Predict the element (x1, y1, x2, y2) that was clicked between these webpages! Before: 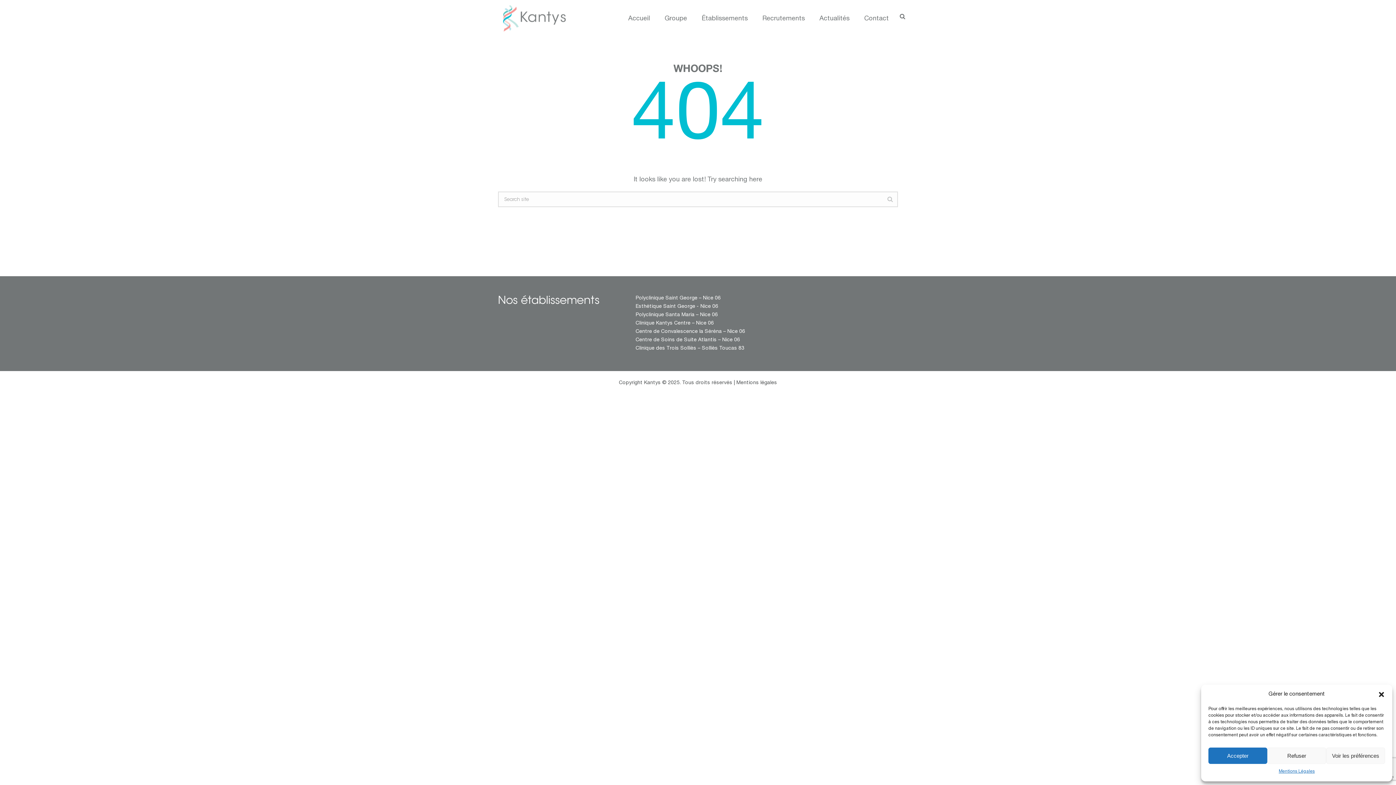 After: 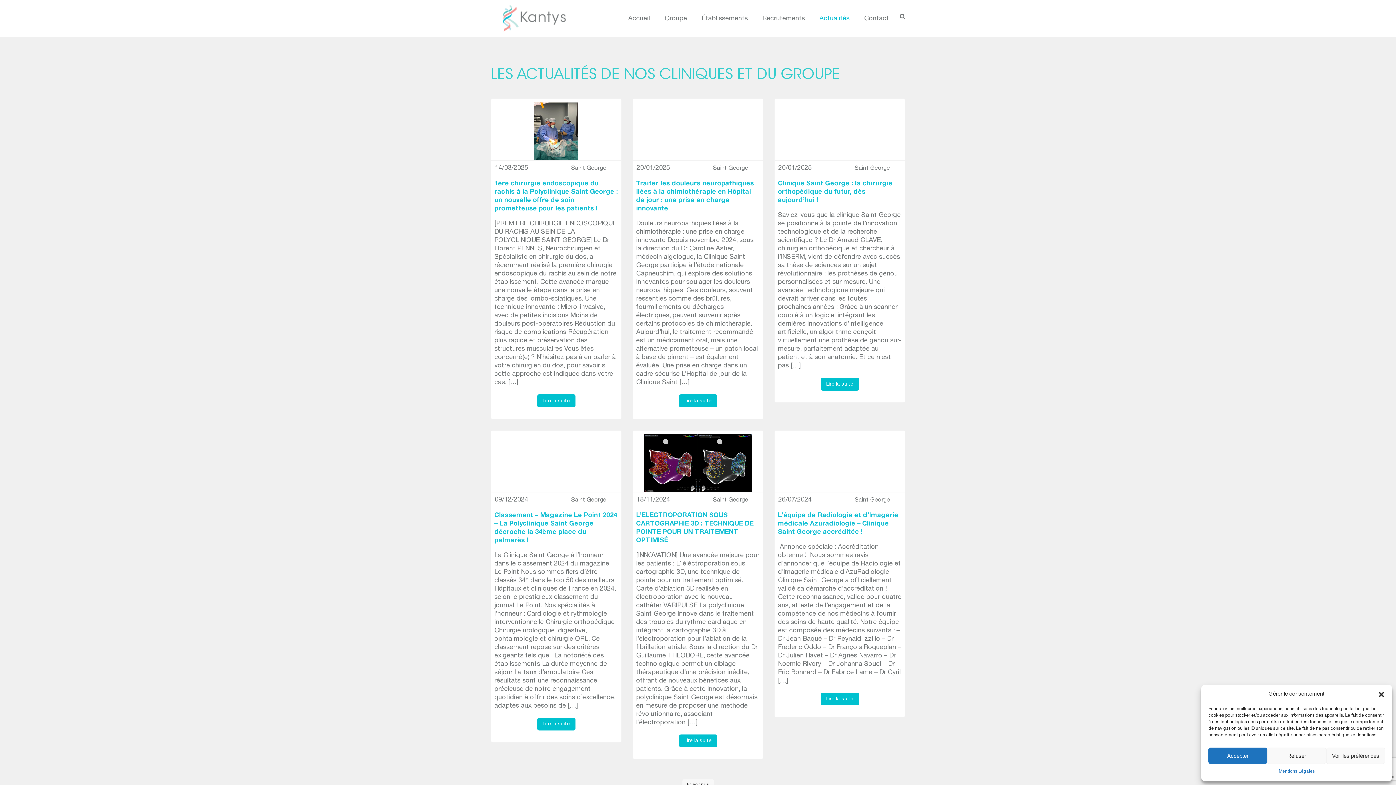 Action: label: Actualités bbox: (812, 0, 857, 36)